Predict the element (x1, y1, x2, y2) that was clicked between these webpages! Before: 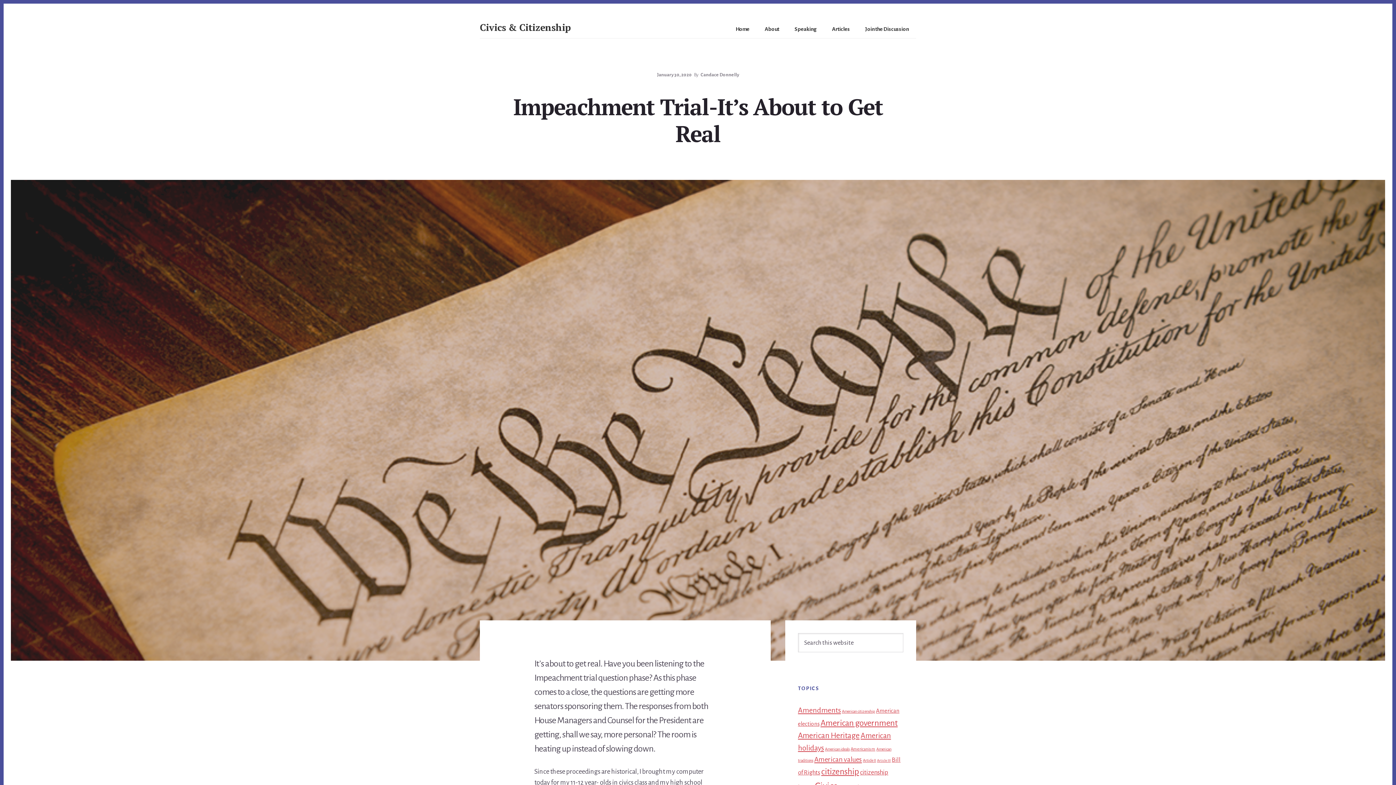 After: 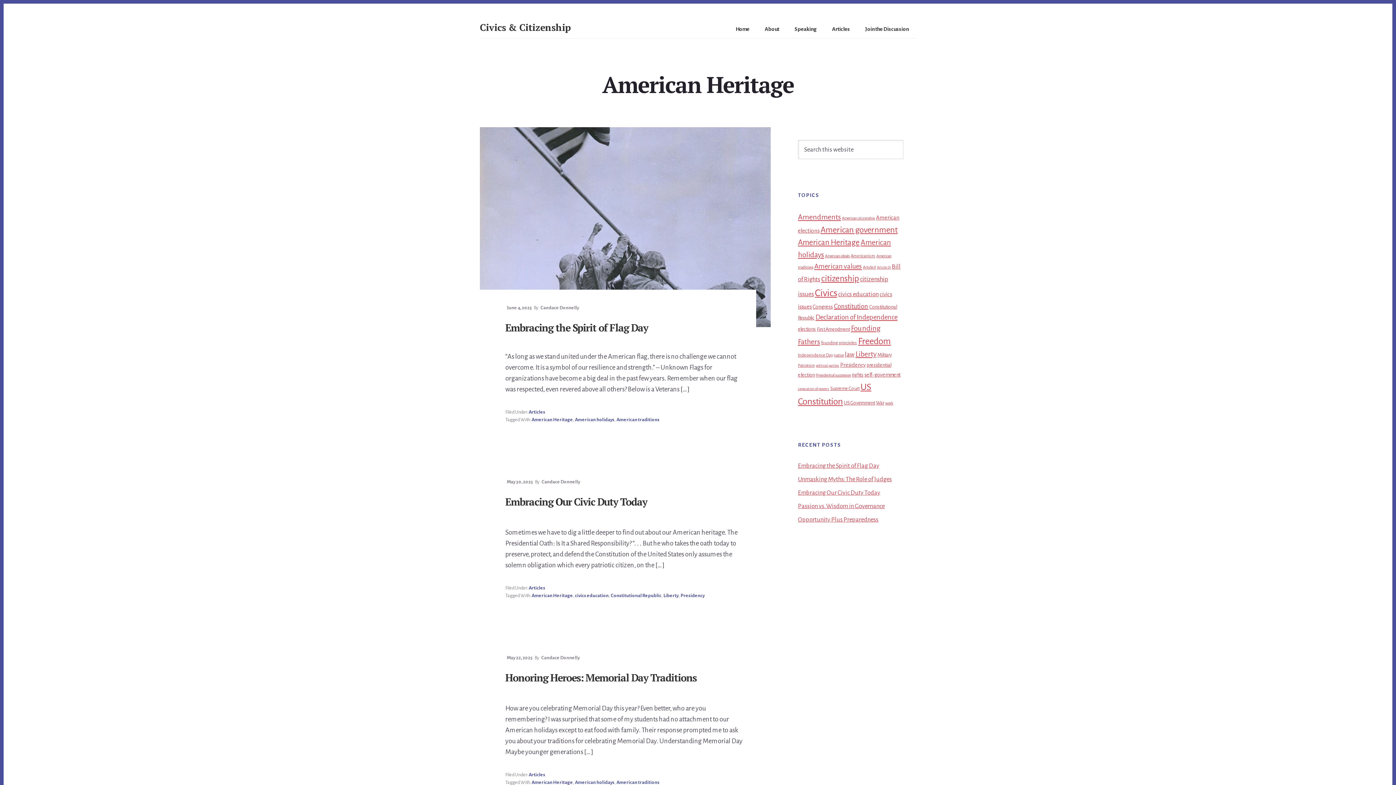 Action: label: American Heritage (49 items) bbox: (798, 732, 859, 740)